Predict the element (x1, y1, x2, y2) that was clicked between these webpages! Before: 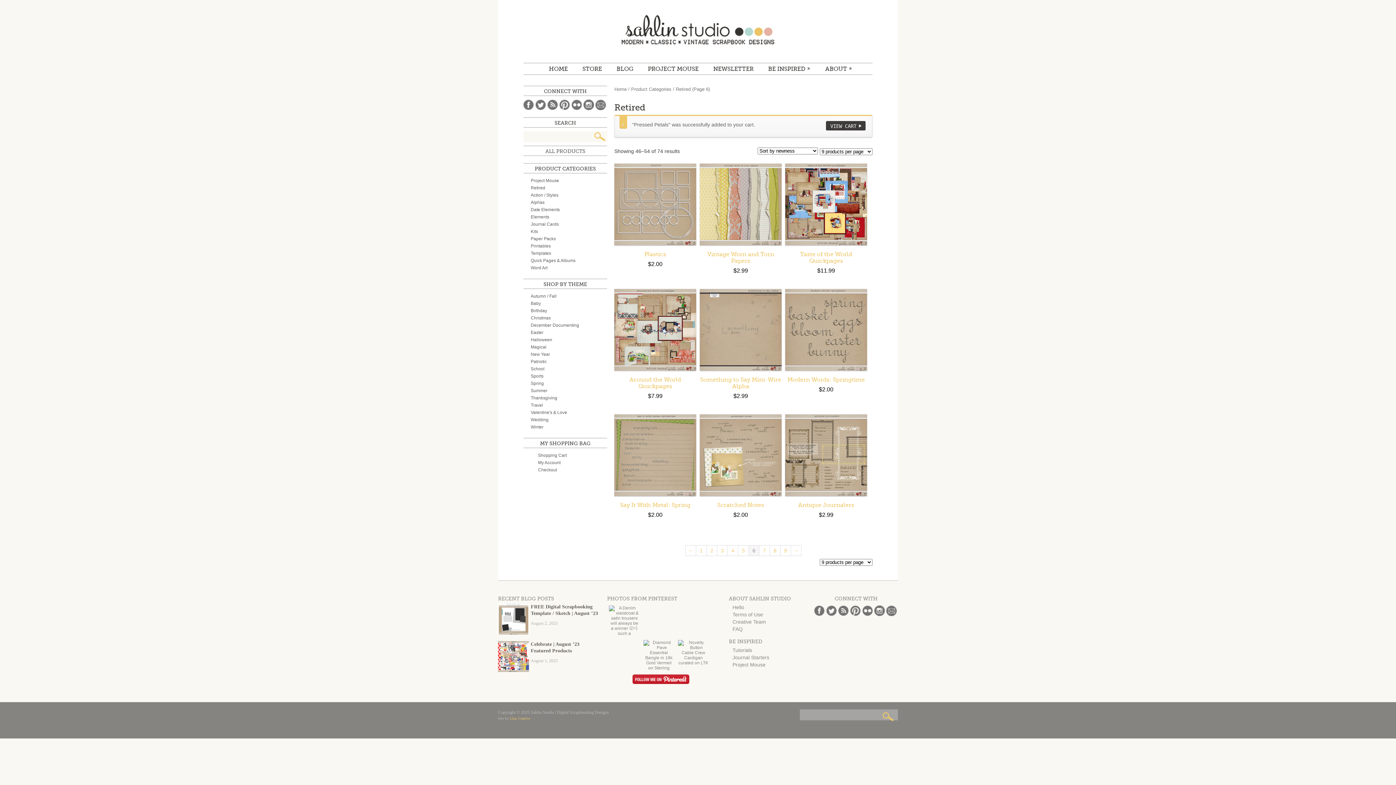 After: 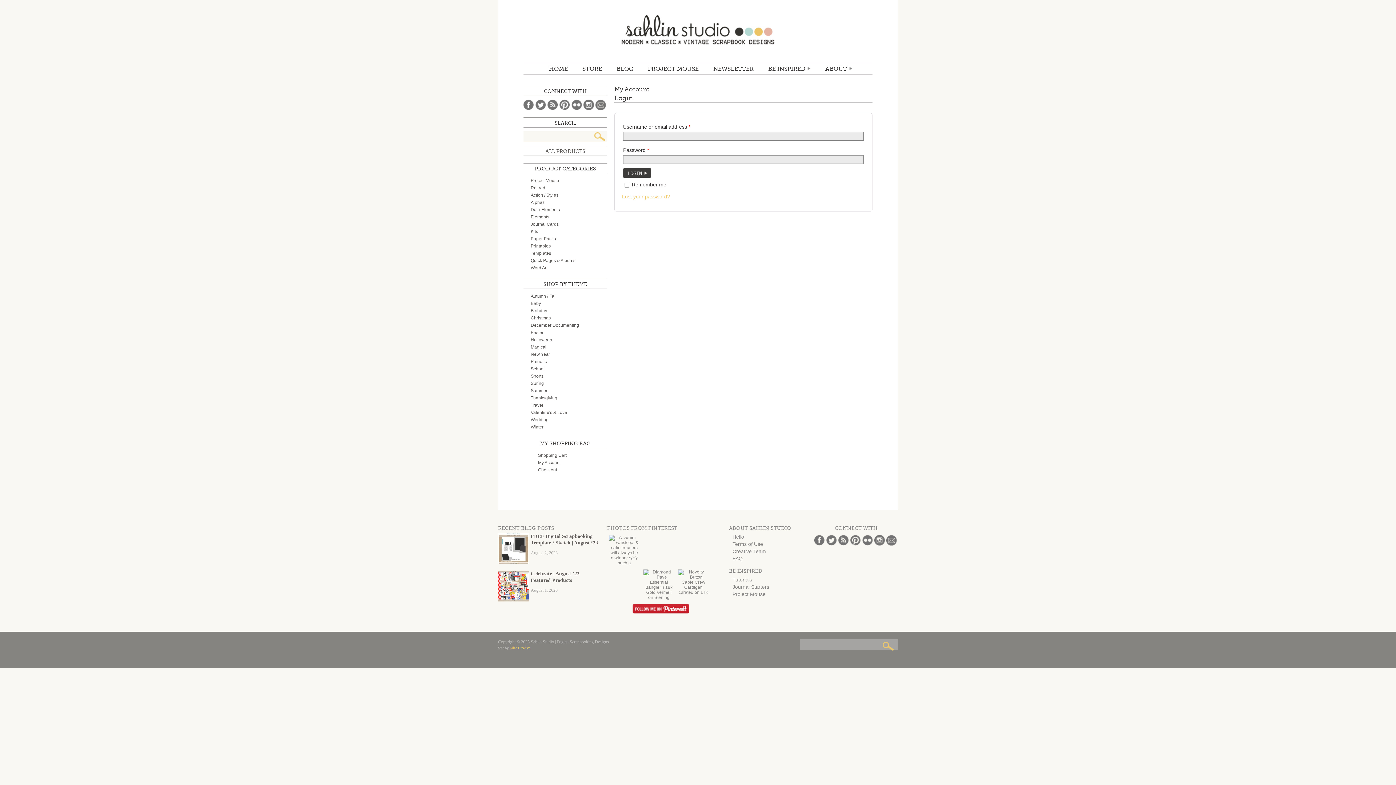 Action: label: My Account bbox: (538, 460, 560, 465)